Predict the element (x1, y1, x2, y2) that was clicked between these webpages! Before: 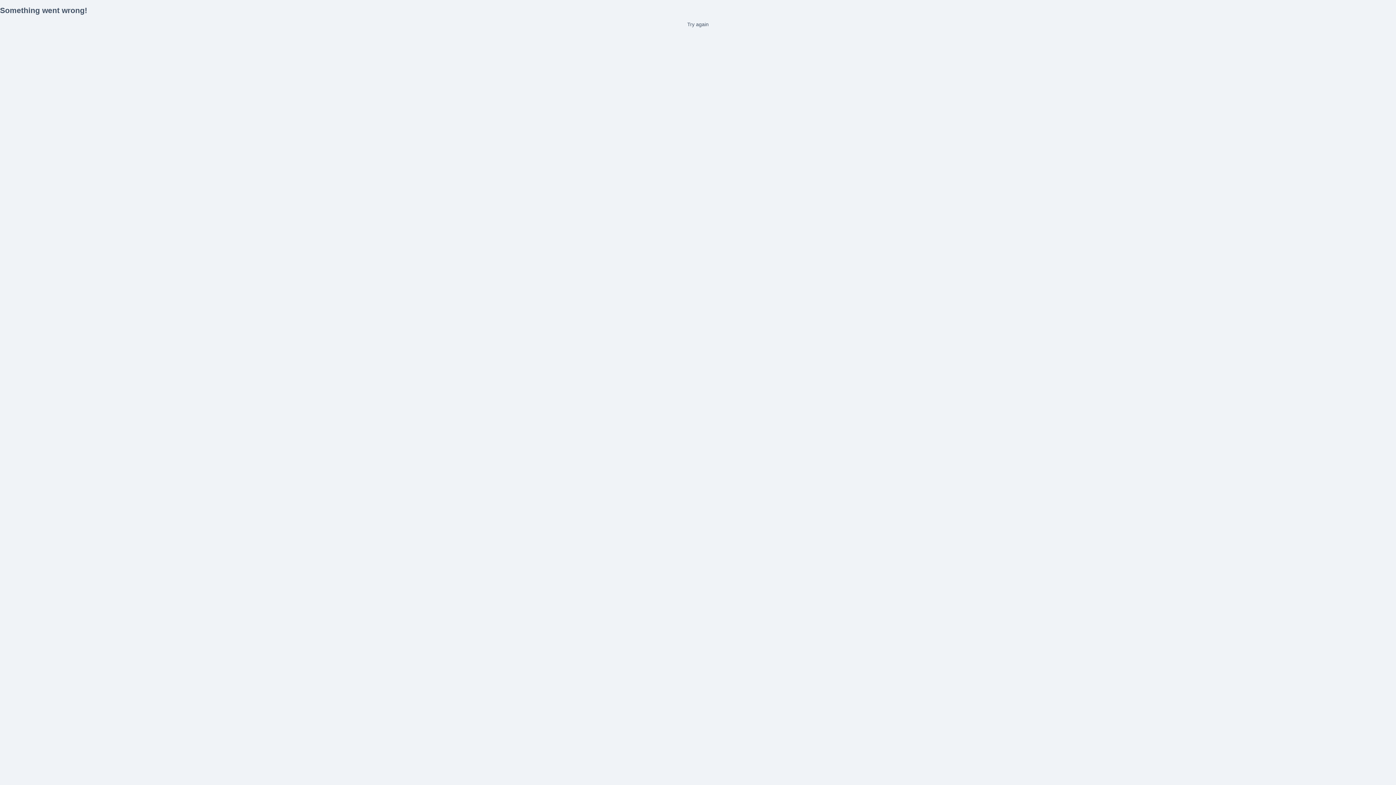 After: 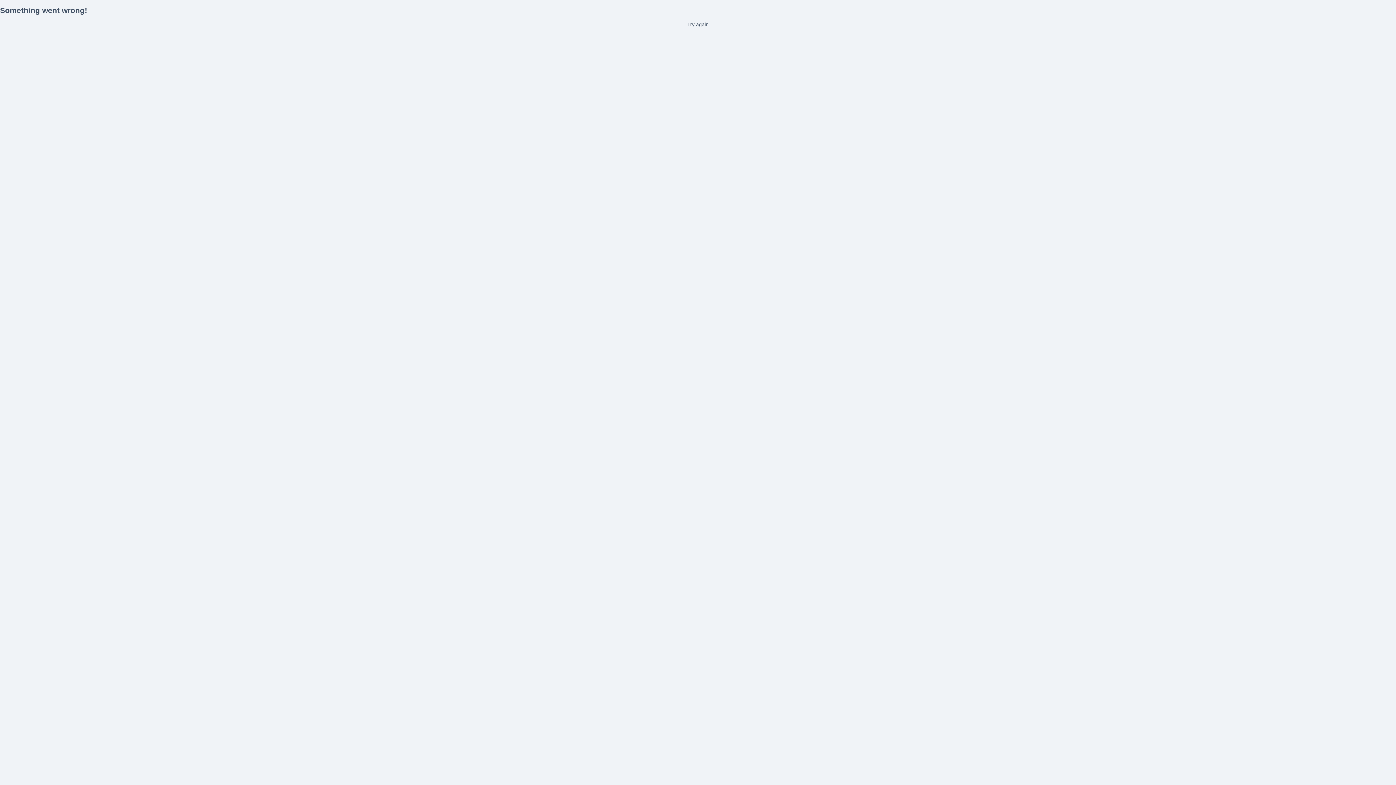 Action: bbox: (0, 21, 1396, 27) label: Try again